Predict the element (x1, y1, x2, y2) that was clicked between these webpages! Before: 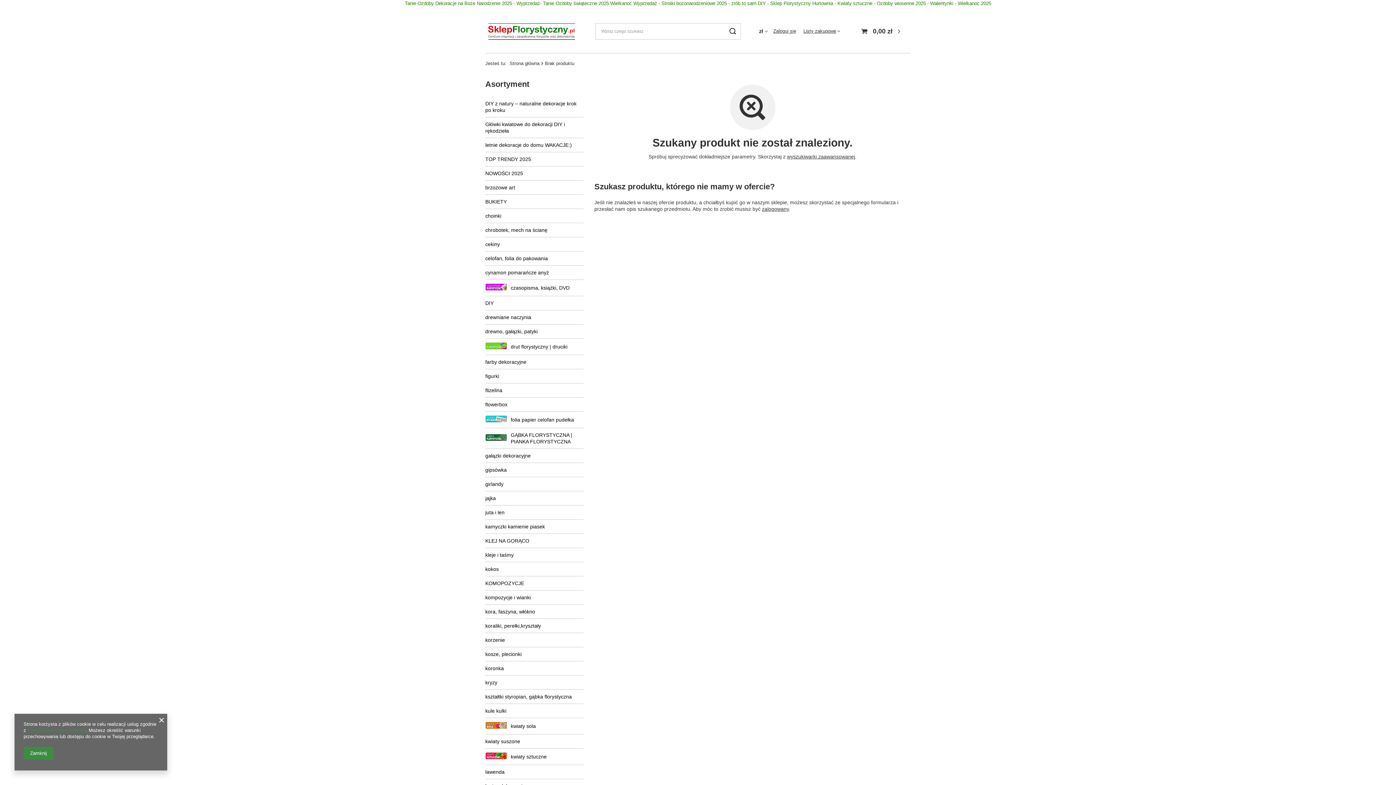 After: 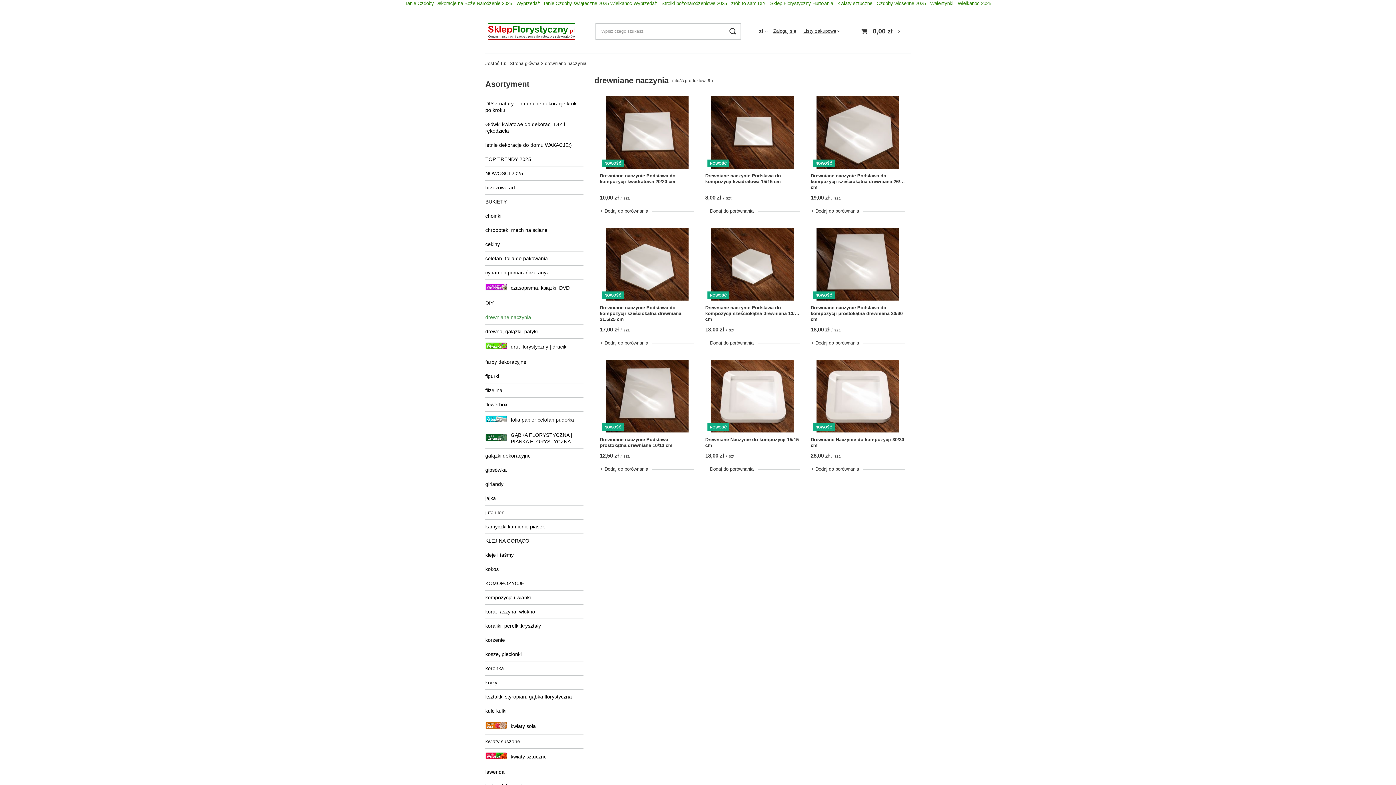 Action: bbox: (485, 310, 583, 324) label: drewniane naczynia